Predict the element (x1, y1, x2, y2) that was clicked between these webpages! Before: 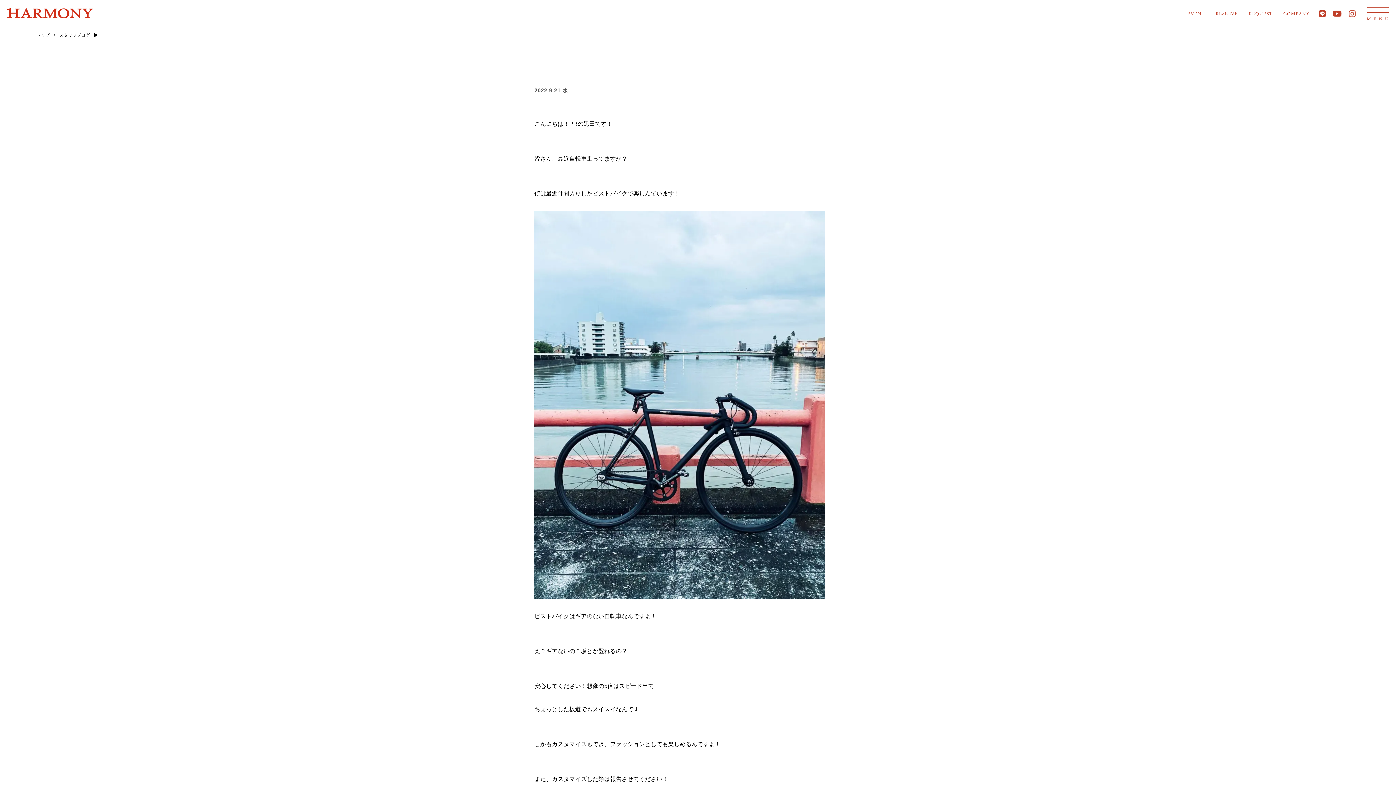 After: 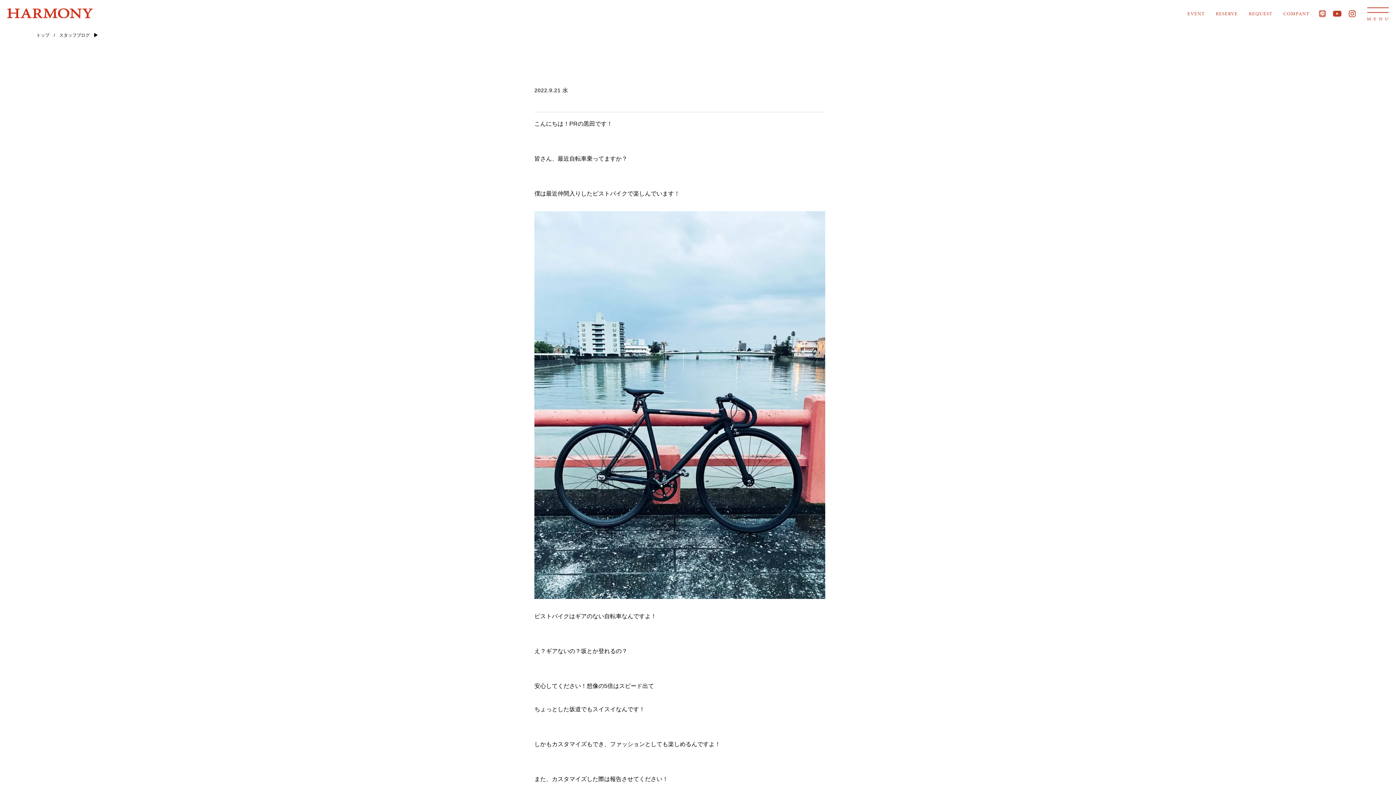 Action: bbox: (1318, 8, 1327, 19)